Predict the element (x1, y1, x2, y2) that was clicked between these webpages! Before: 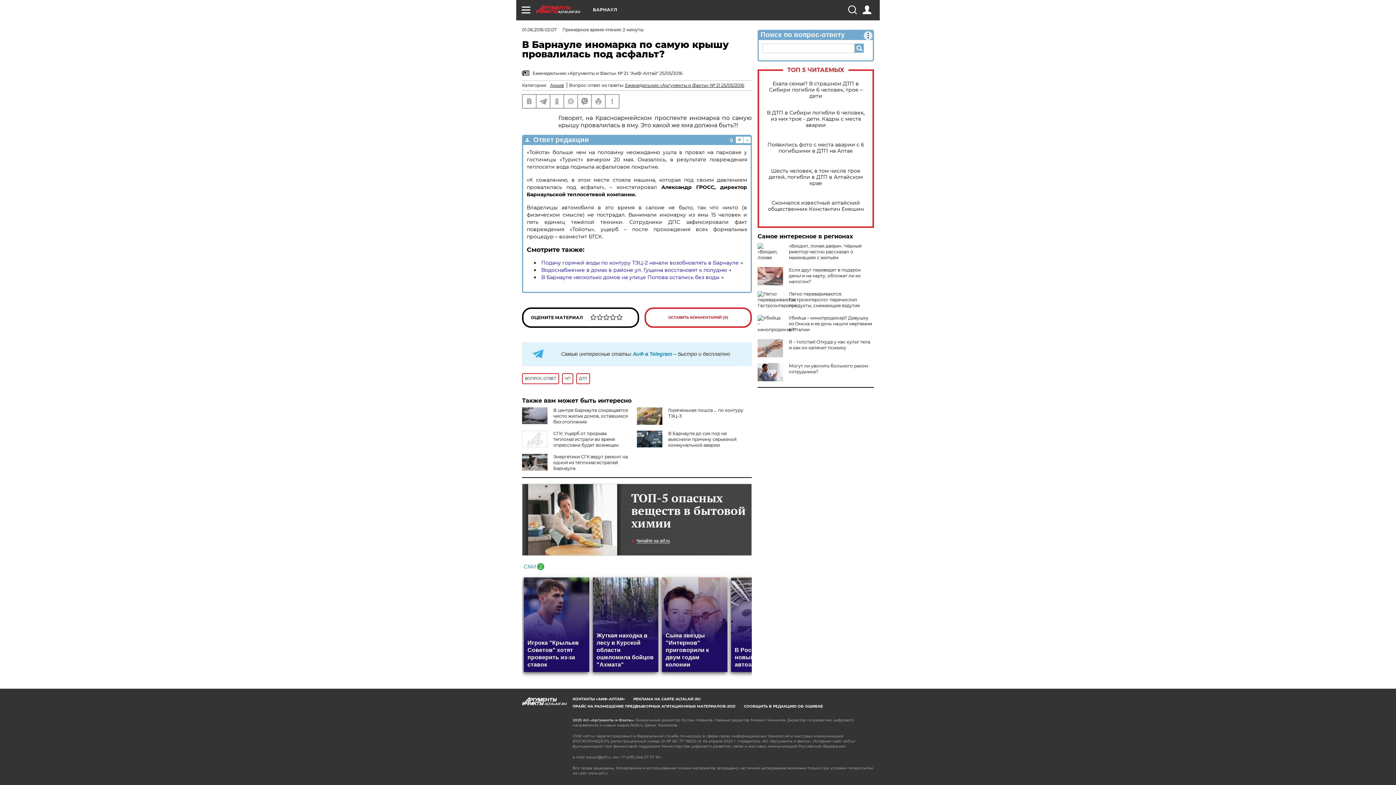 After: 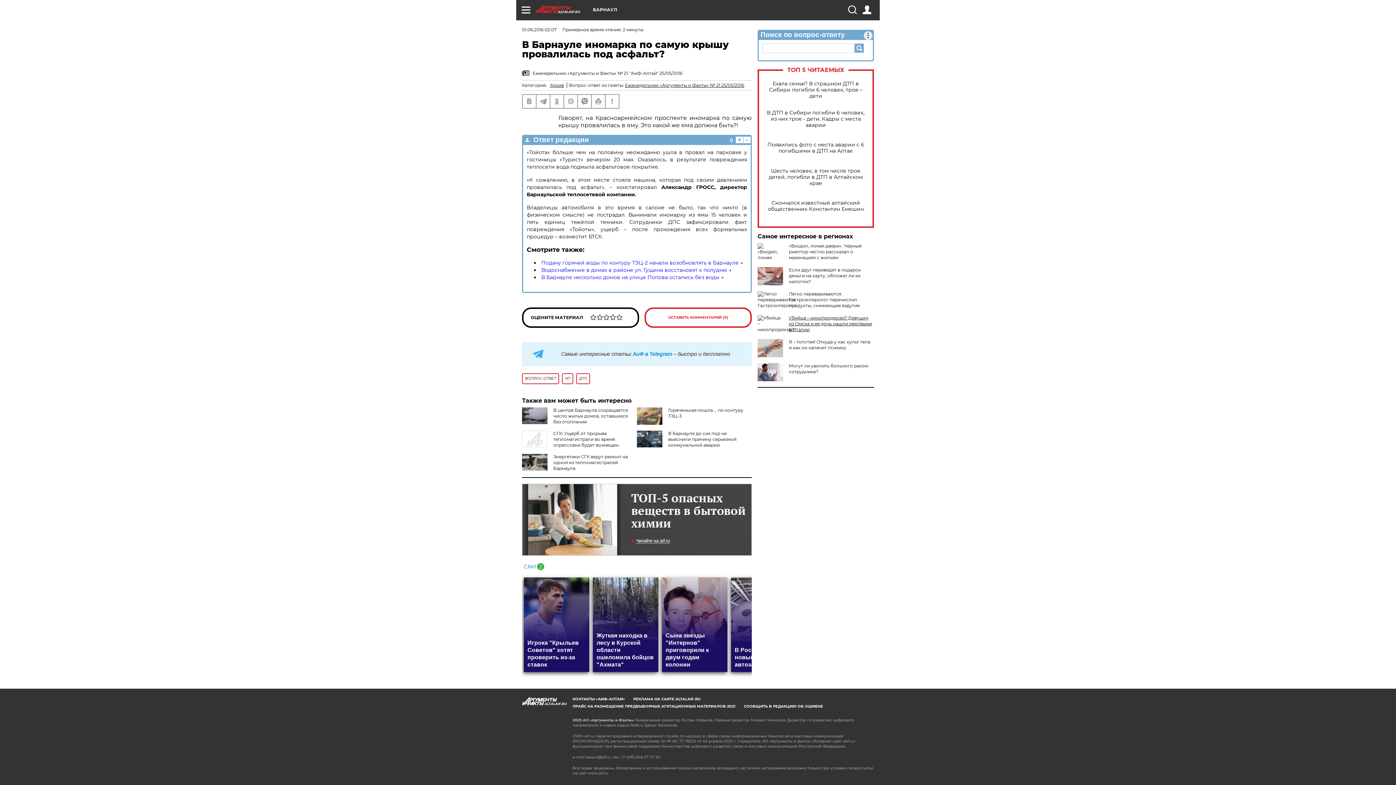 Action: label: Убийца – кинопродюсер? Девушку из Омска и ее дочь нашли мертвыми в Италии bbox: (789, 315, 872, 332)